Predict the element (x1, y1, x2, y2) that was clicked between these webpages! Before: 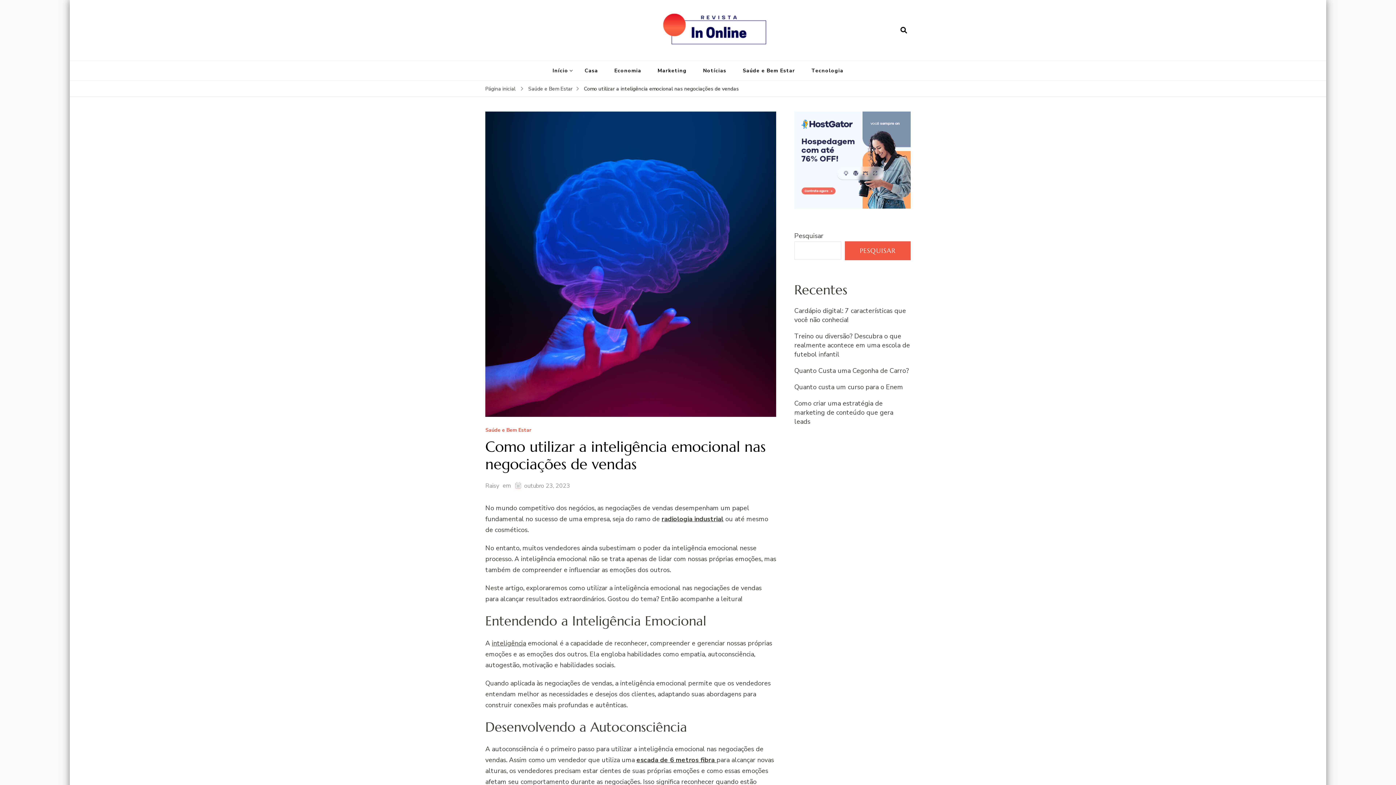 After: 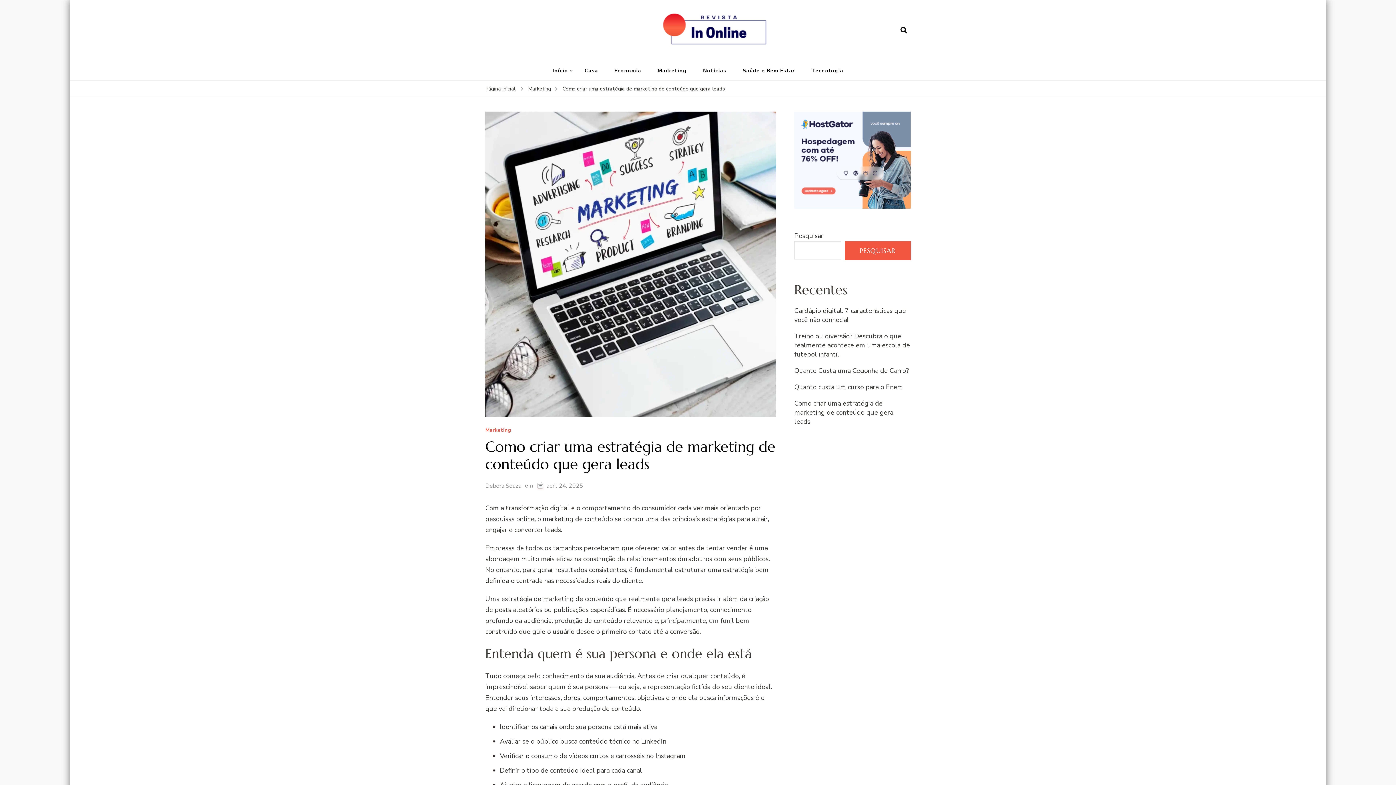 Action: label: Como criar uma estratégia de marketing de conteúdo que gera leads bbox: (794, 399, 893, 426)